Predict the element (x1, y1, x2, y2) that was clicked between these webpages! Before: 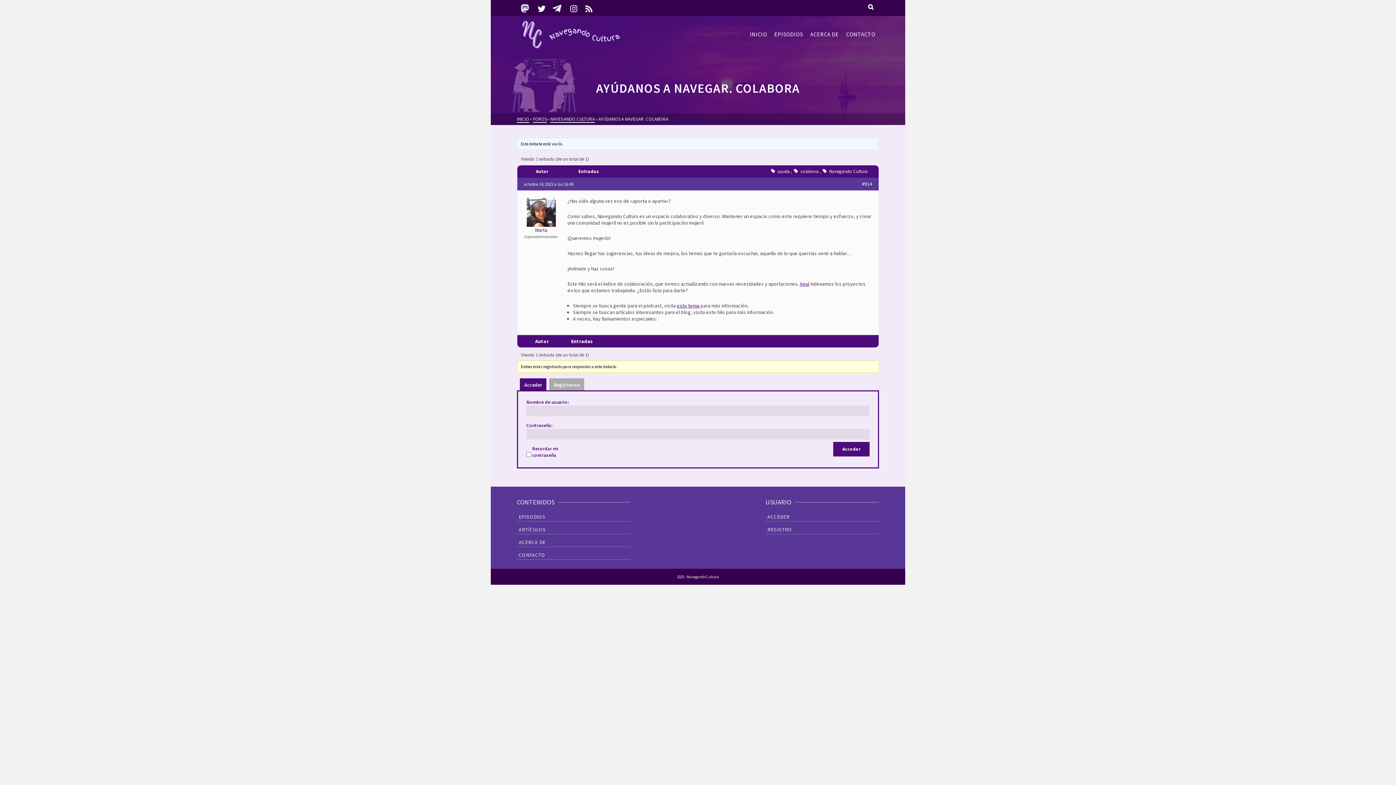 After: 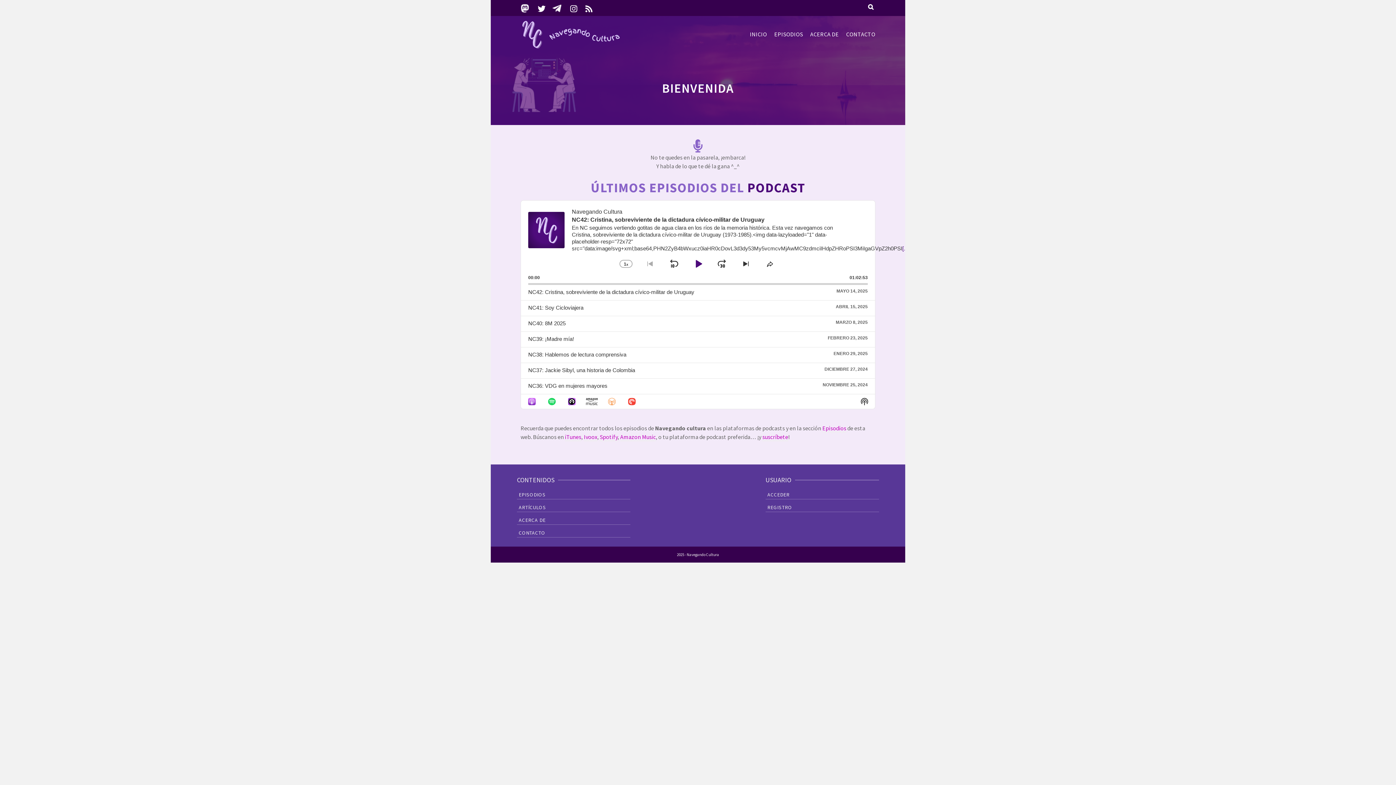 Action: bbox: (517, 16, 626, 52)